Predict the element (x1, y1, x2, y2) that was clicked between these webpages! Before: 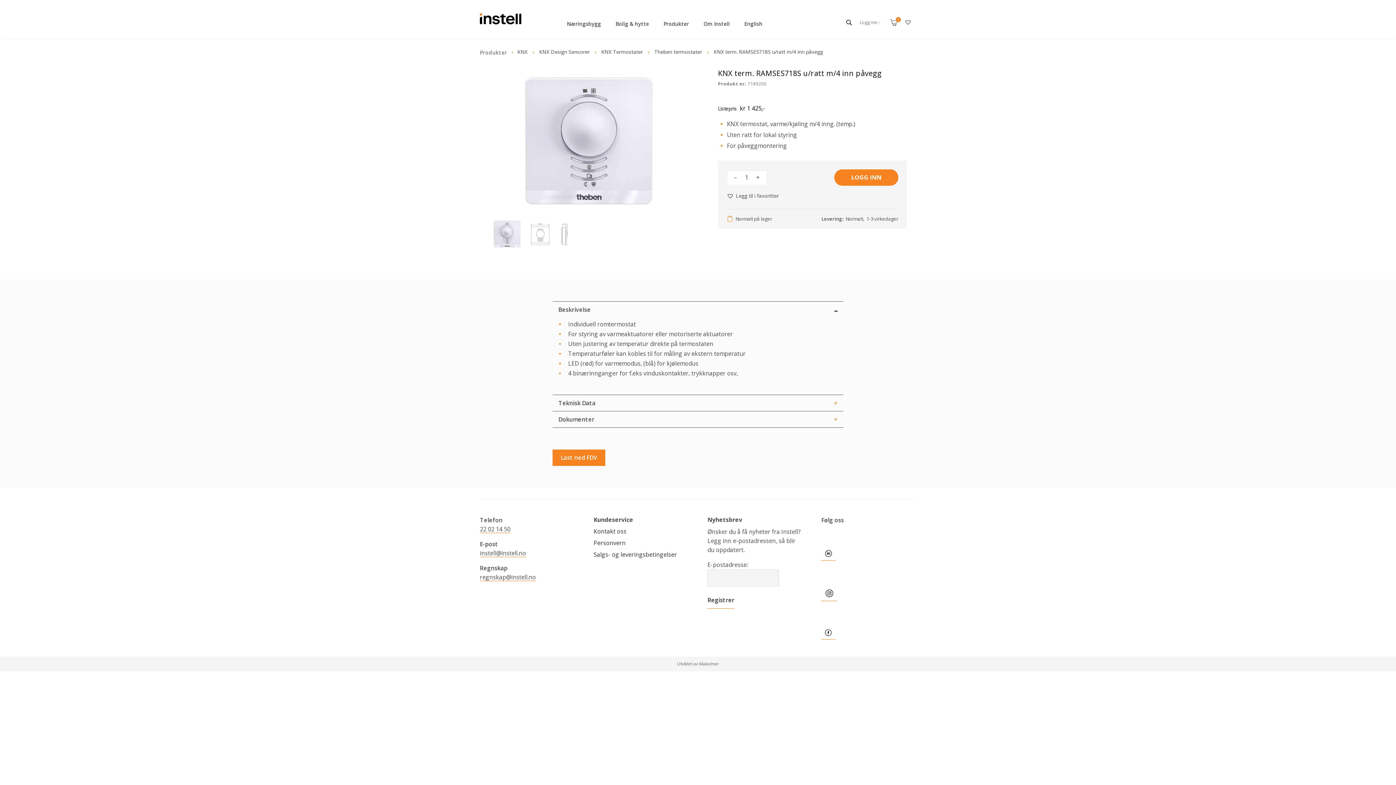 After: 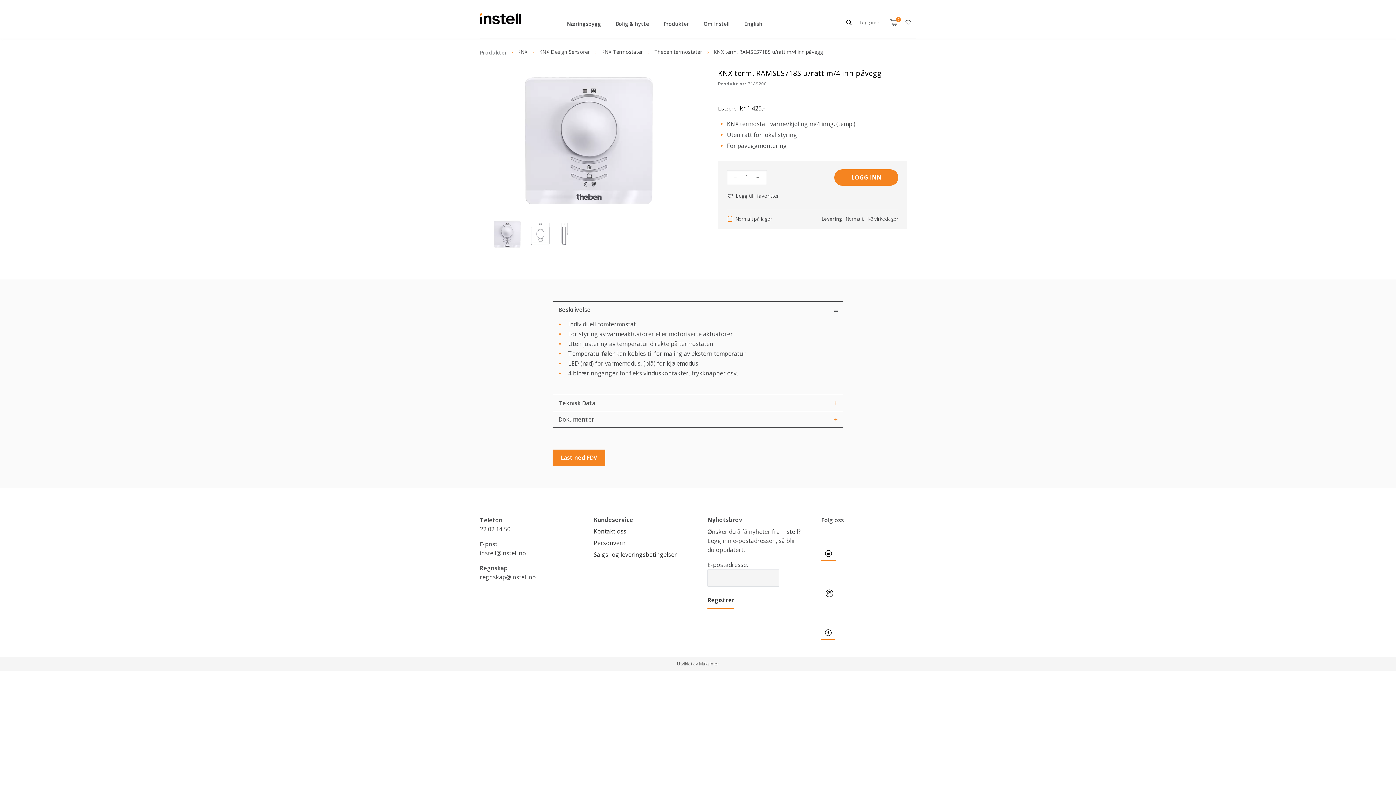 Action: bbox: (480, 525, 510, 533) label: 22 02 14 50